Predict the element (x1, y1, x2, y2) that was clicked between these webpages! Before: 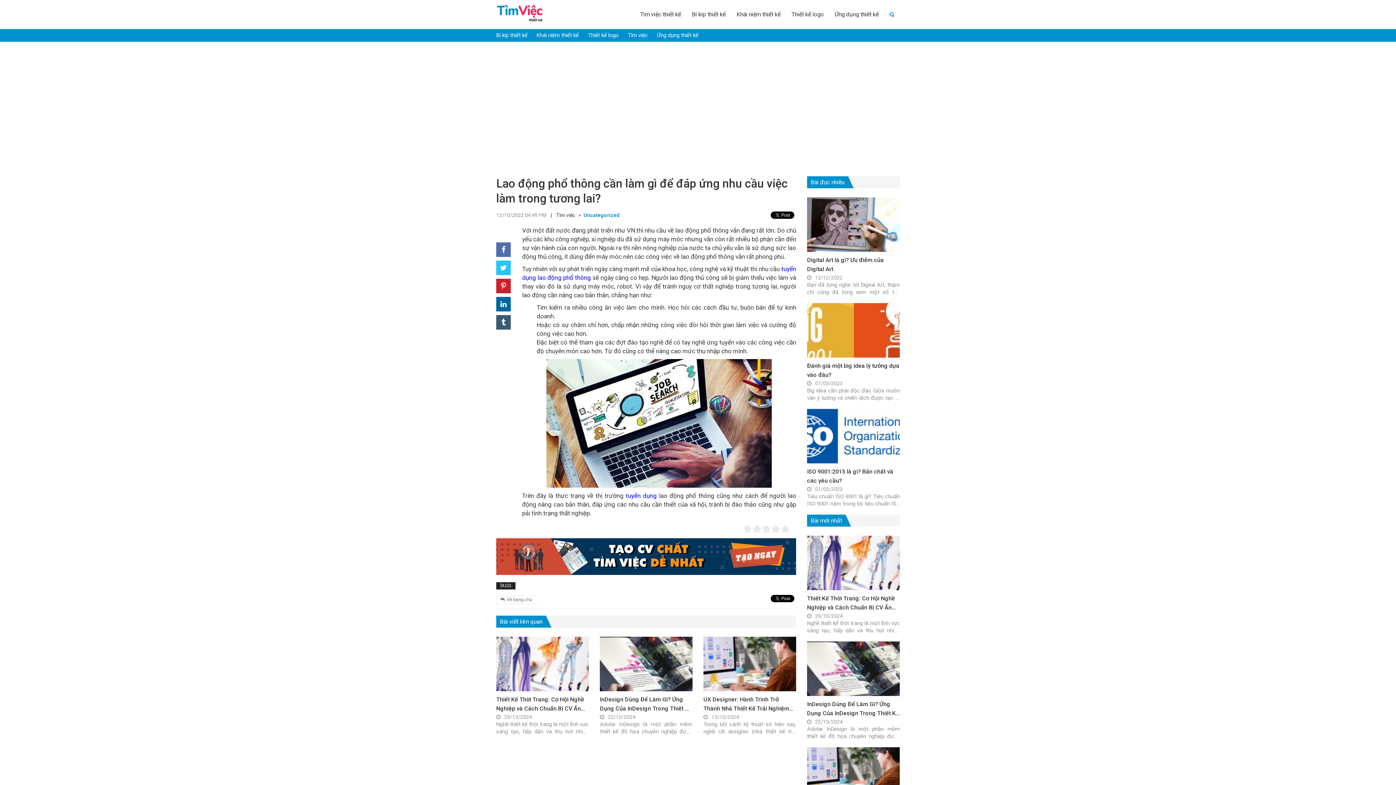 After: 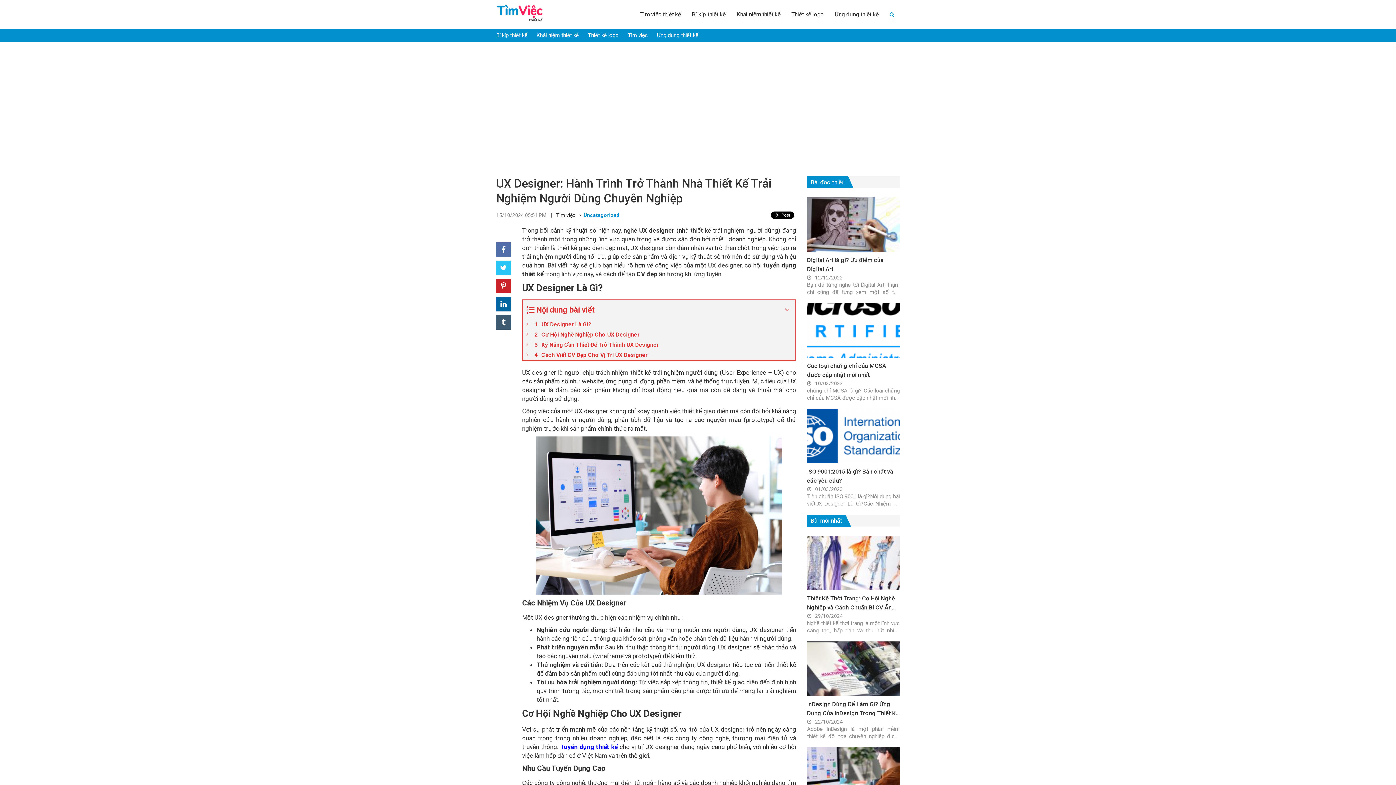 Action: bbox: (703, 661, 796, 666)